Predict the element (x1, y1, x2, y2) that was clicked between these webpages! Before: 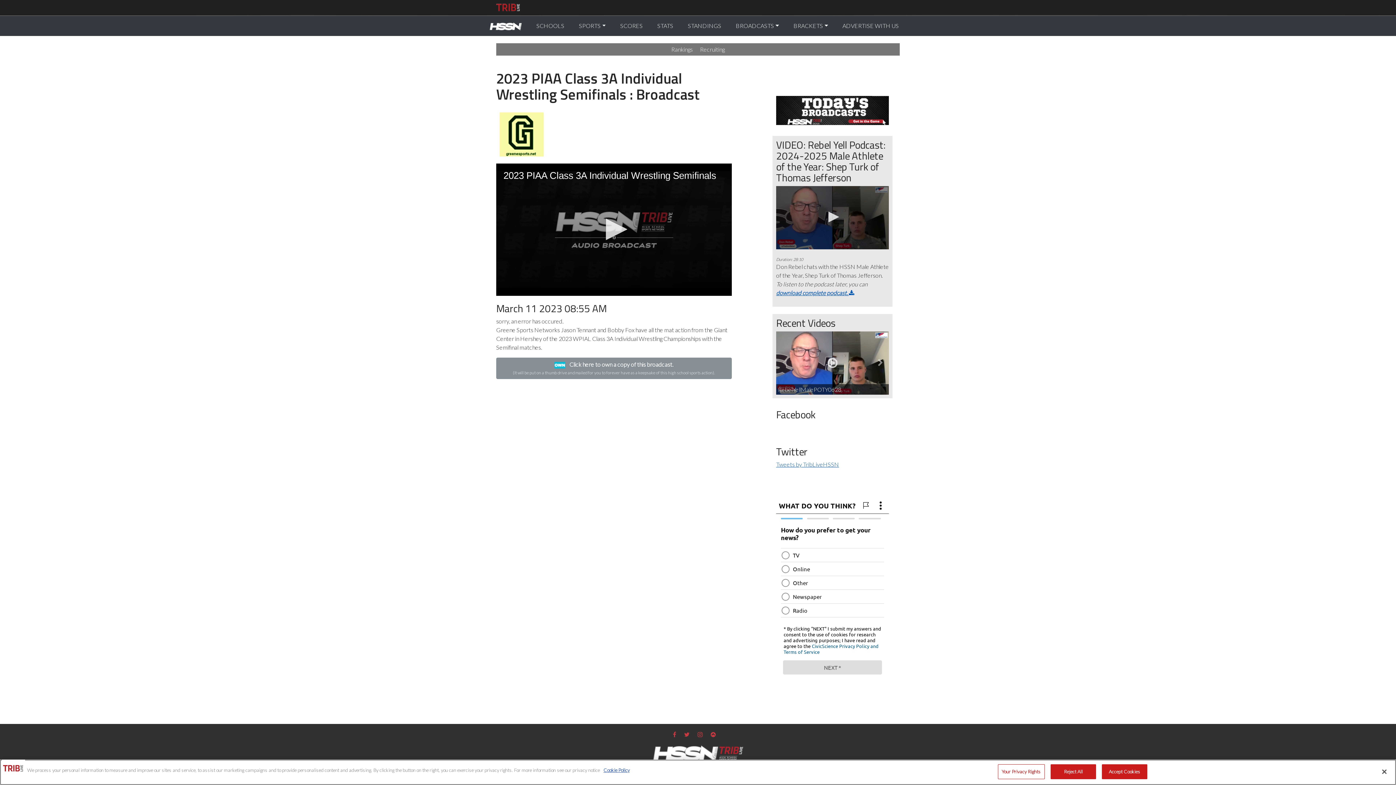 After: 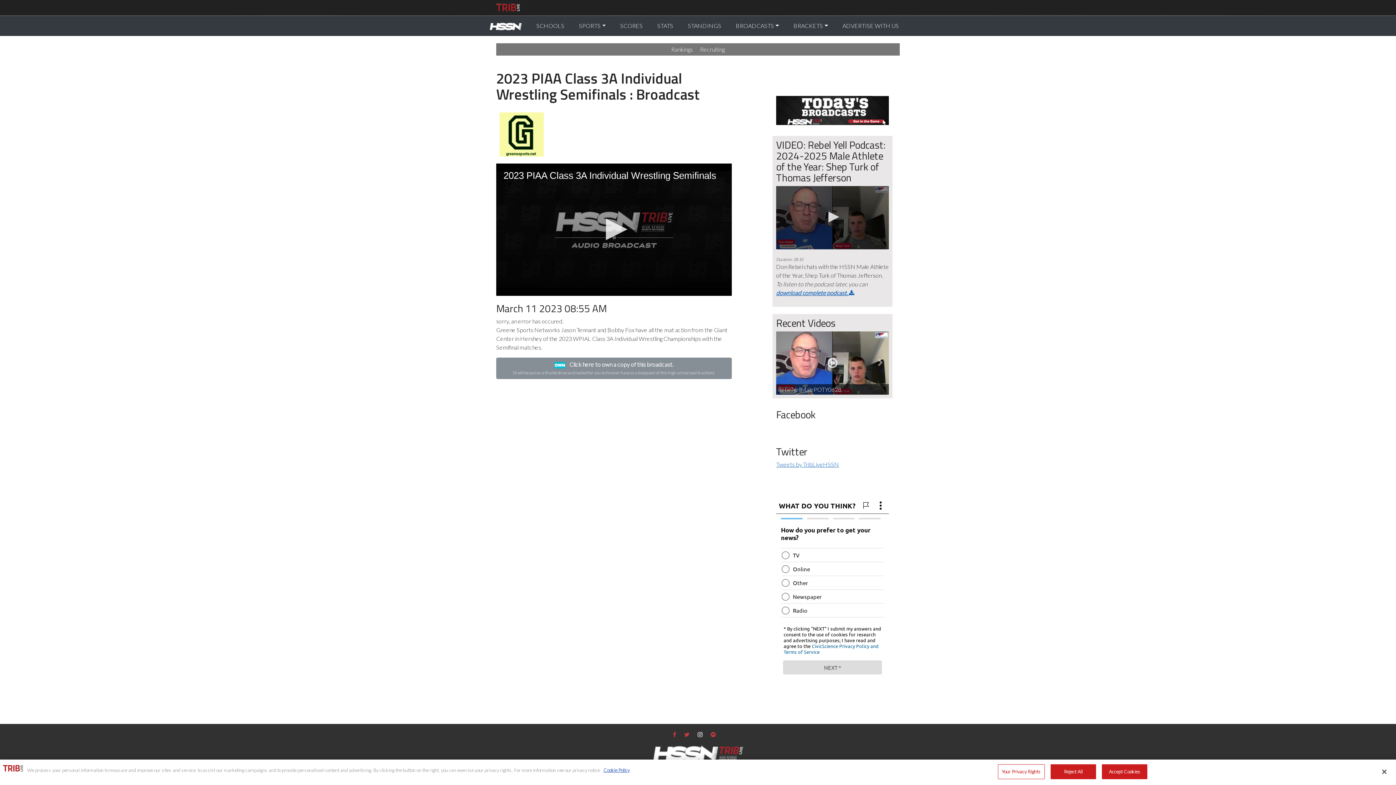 Action: bbox: (697, 732, 710, 737)